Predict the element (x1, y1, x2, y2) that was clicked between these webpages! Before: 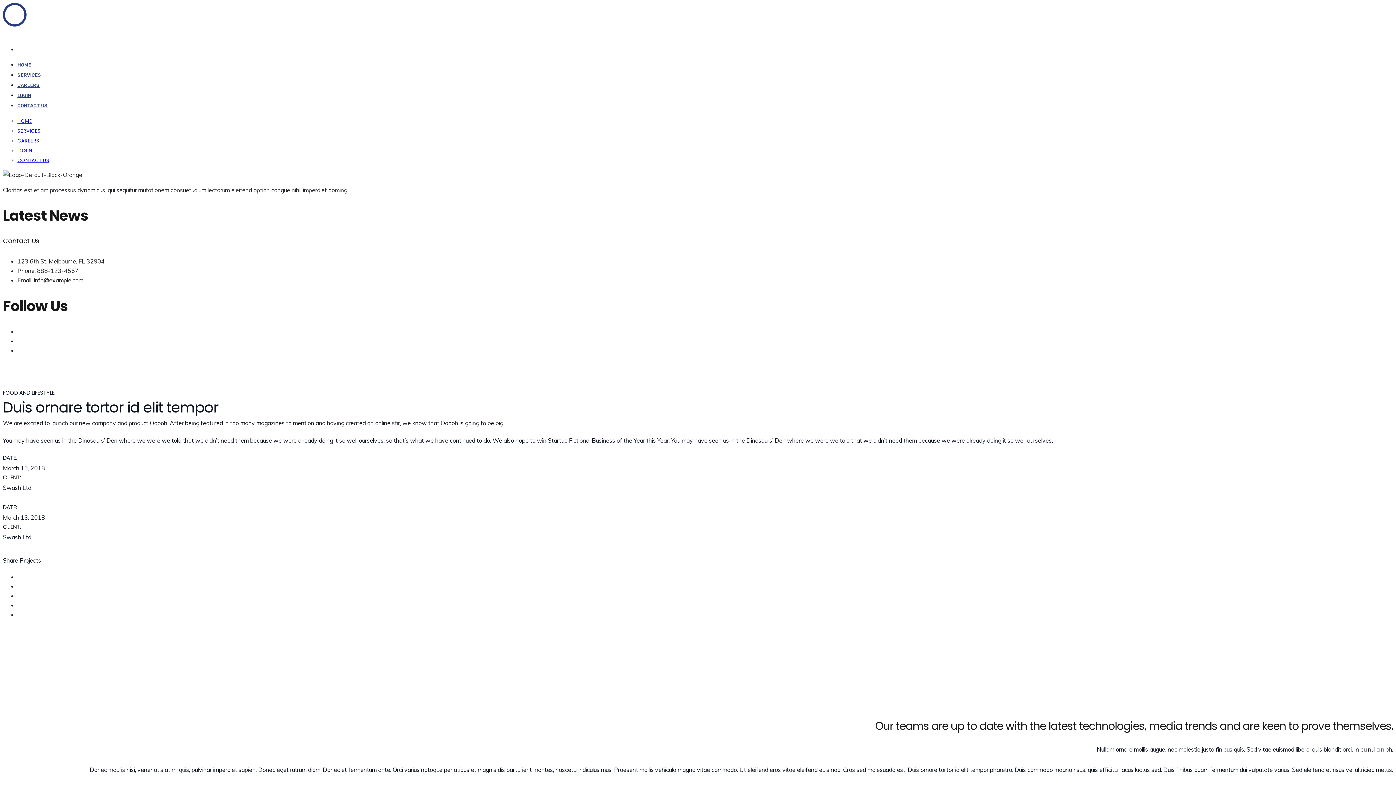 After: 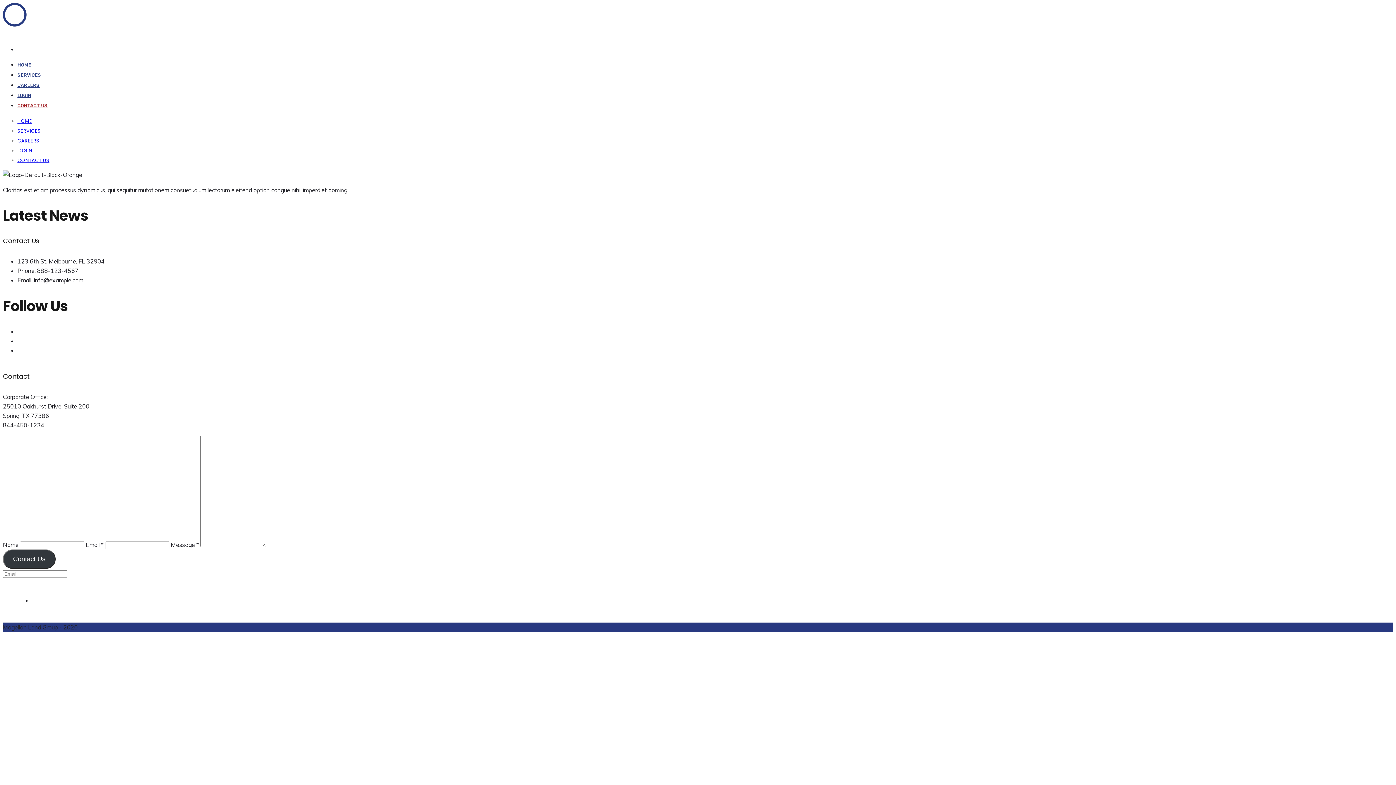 Action: bbox: (17, 102, 47, 108) label: CONTACT US